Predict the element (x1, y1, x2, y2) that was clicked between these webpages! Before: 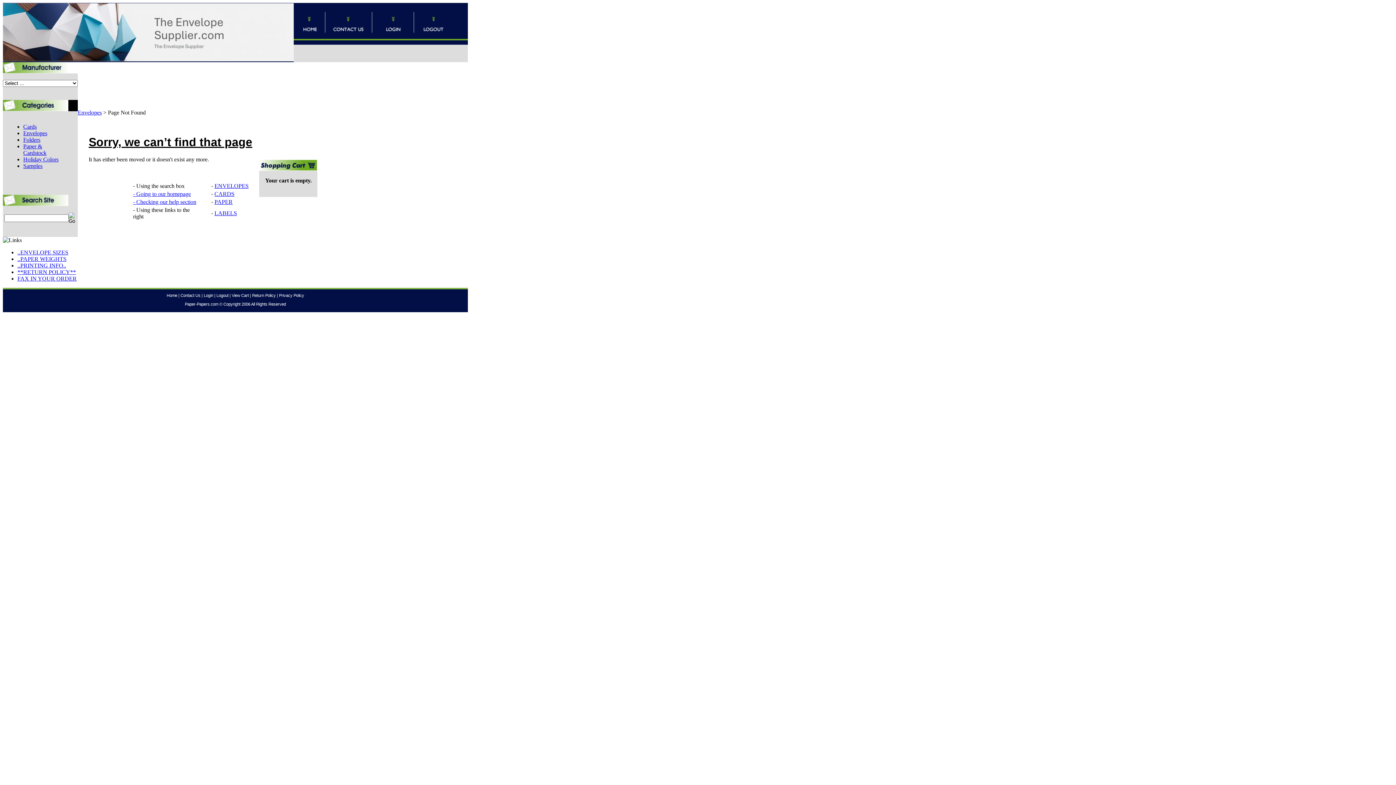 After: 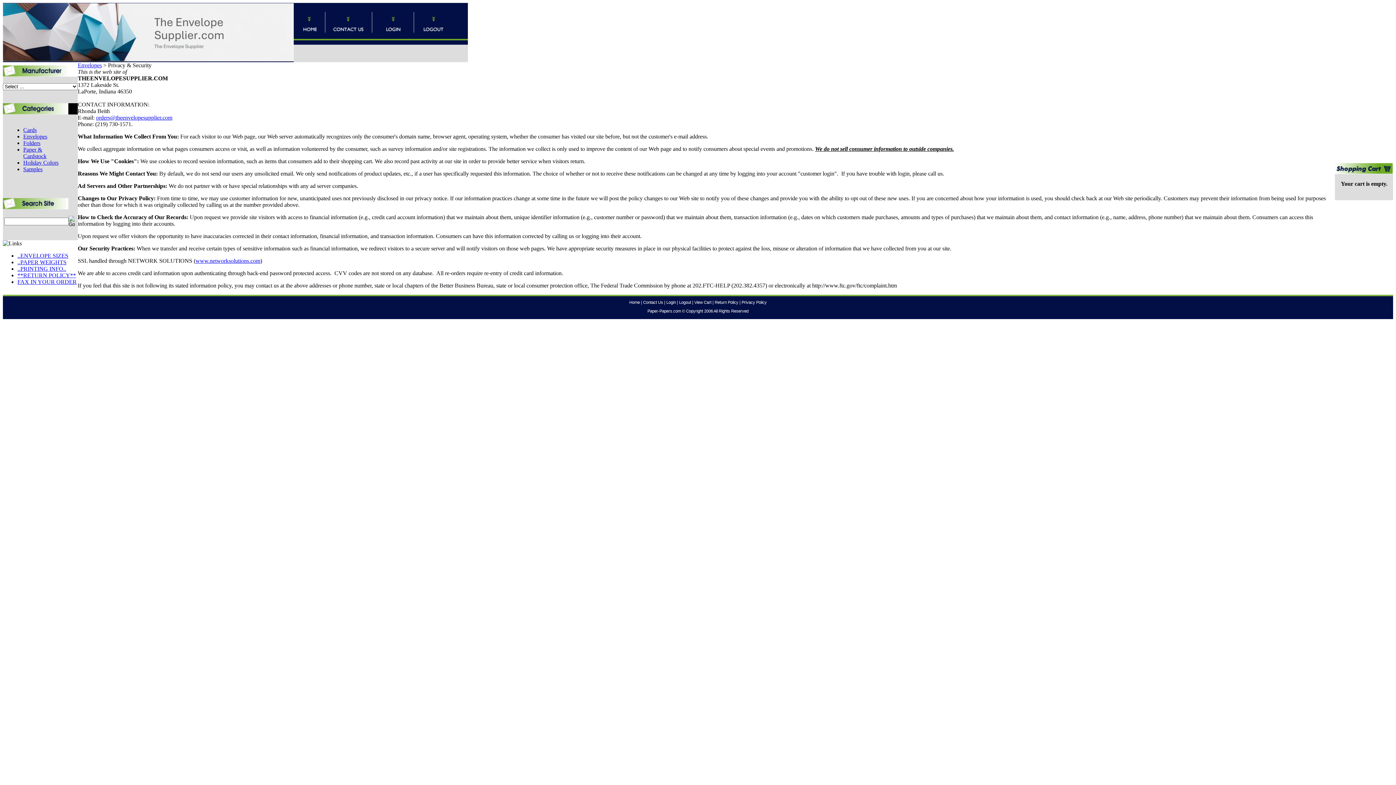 Action: bbox: (279, 293, 304, 297) label: Privacy Policy